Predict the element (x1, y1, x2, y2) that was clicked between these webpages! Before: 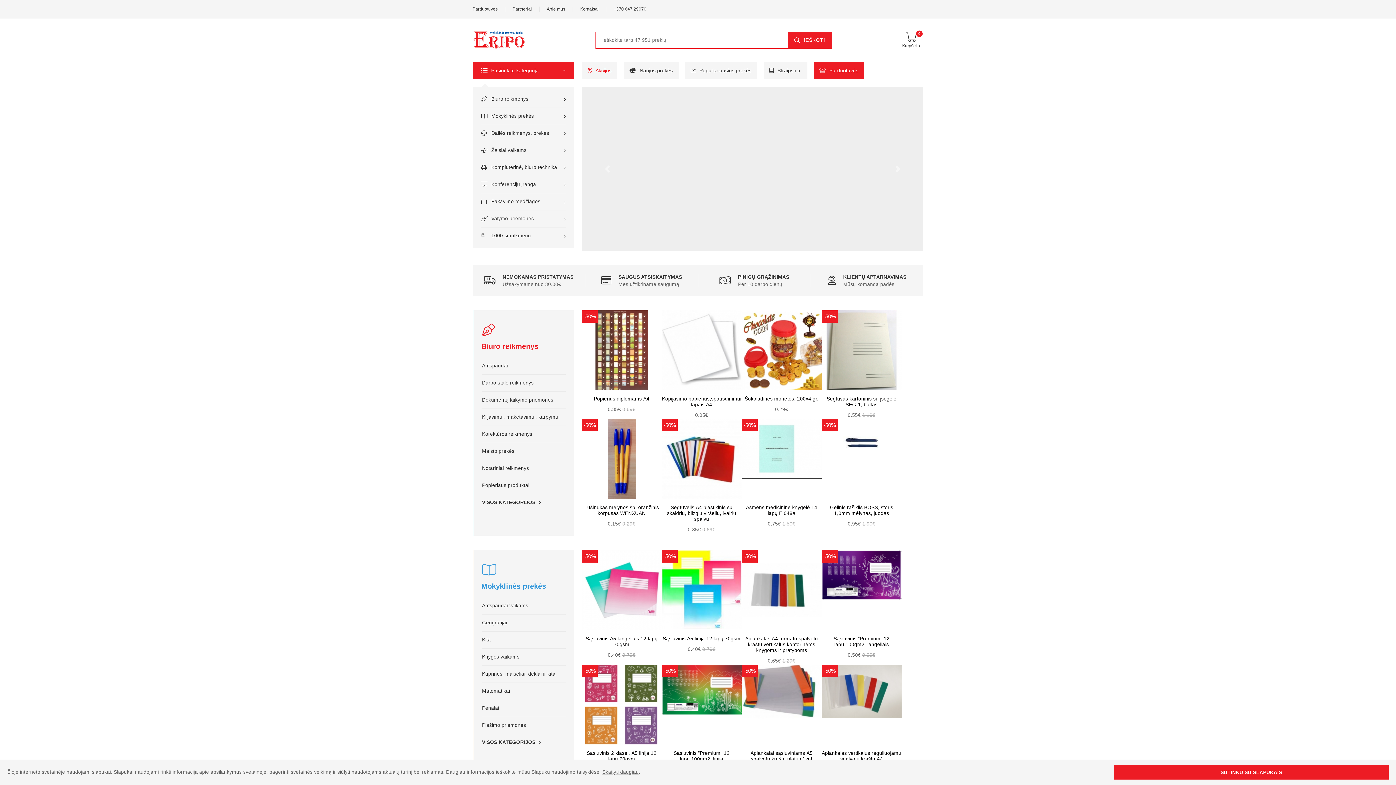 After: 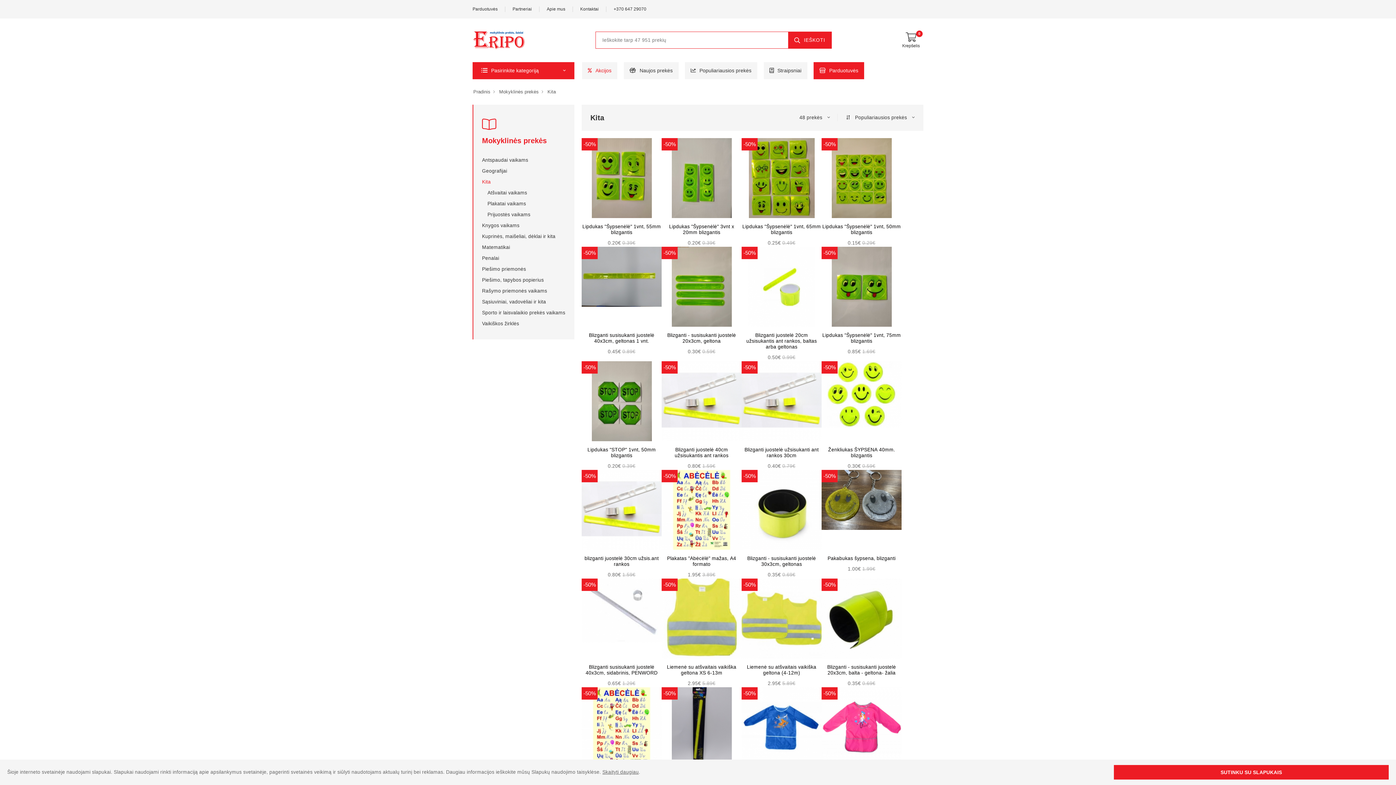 Action: bbox: (482, 631, 565, 648) label: Kita